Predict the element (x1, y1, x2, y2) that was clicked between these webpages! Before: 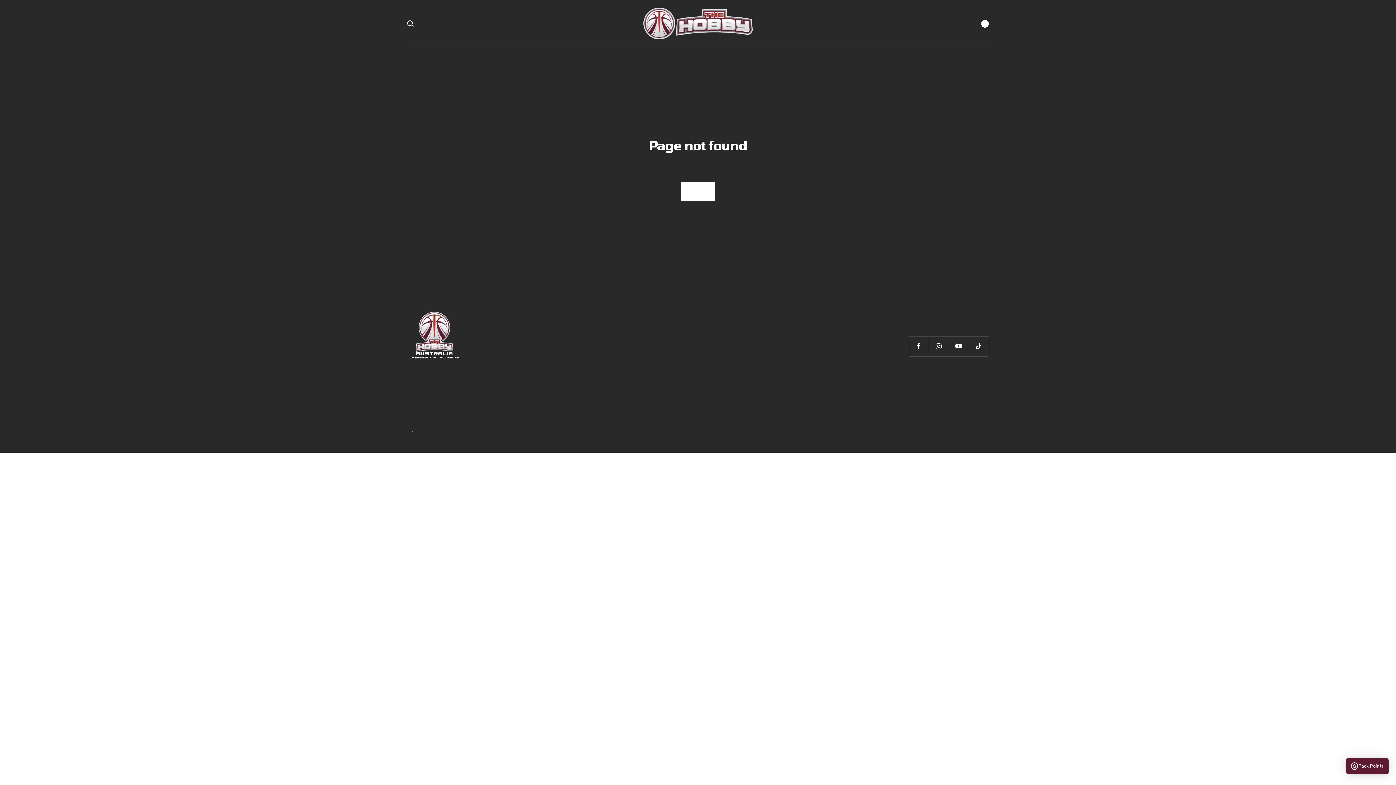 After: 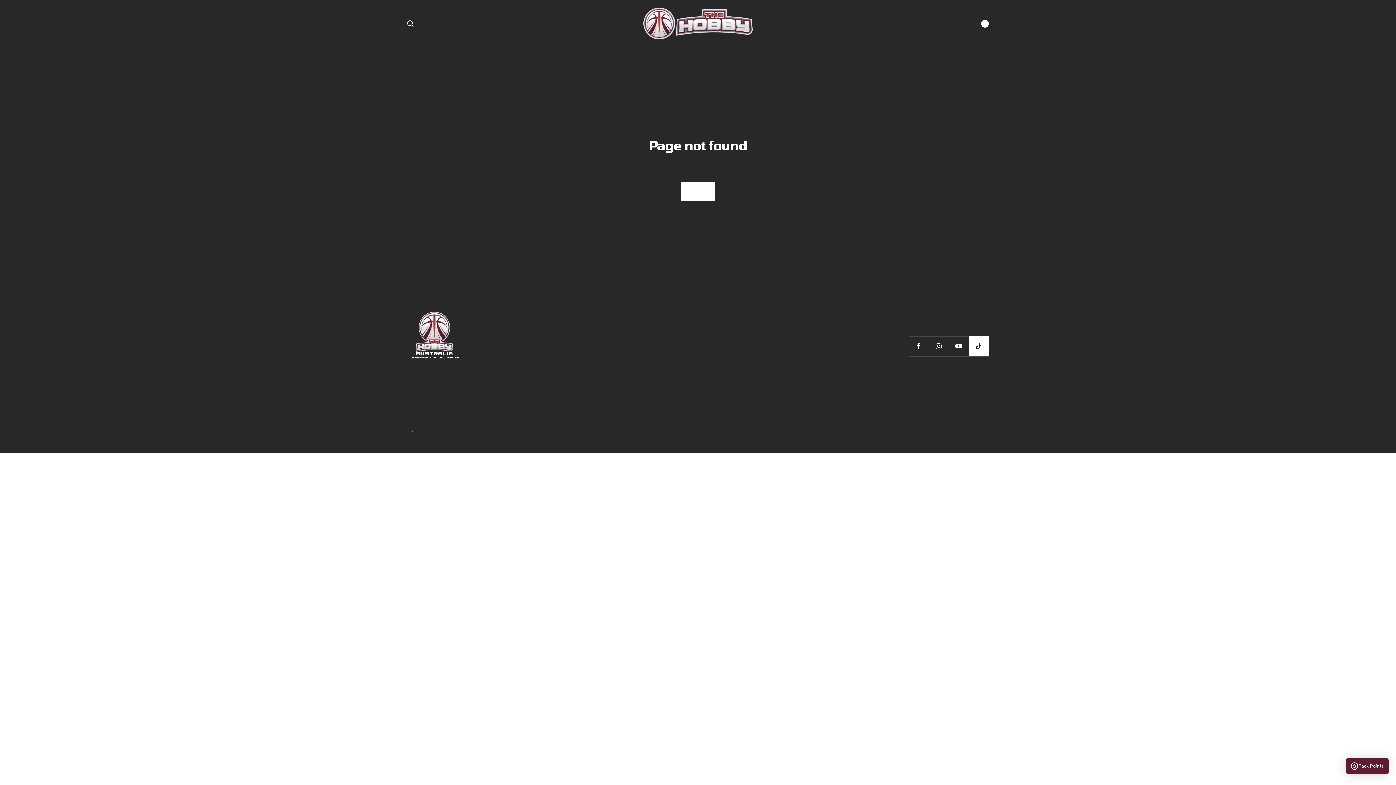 Action: label: Follow us on TikTok bbox: (969, 336, 989, 356)